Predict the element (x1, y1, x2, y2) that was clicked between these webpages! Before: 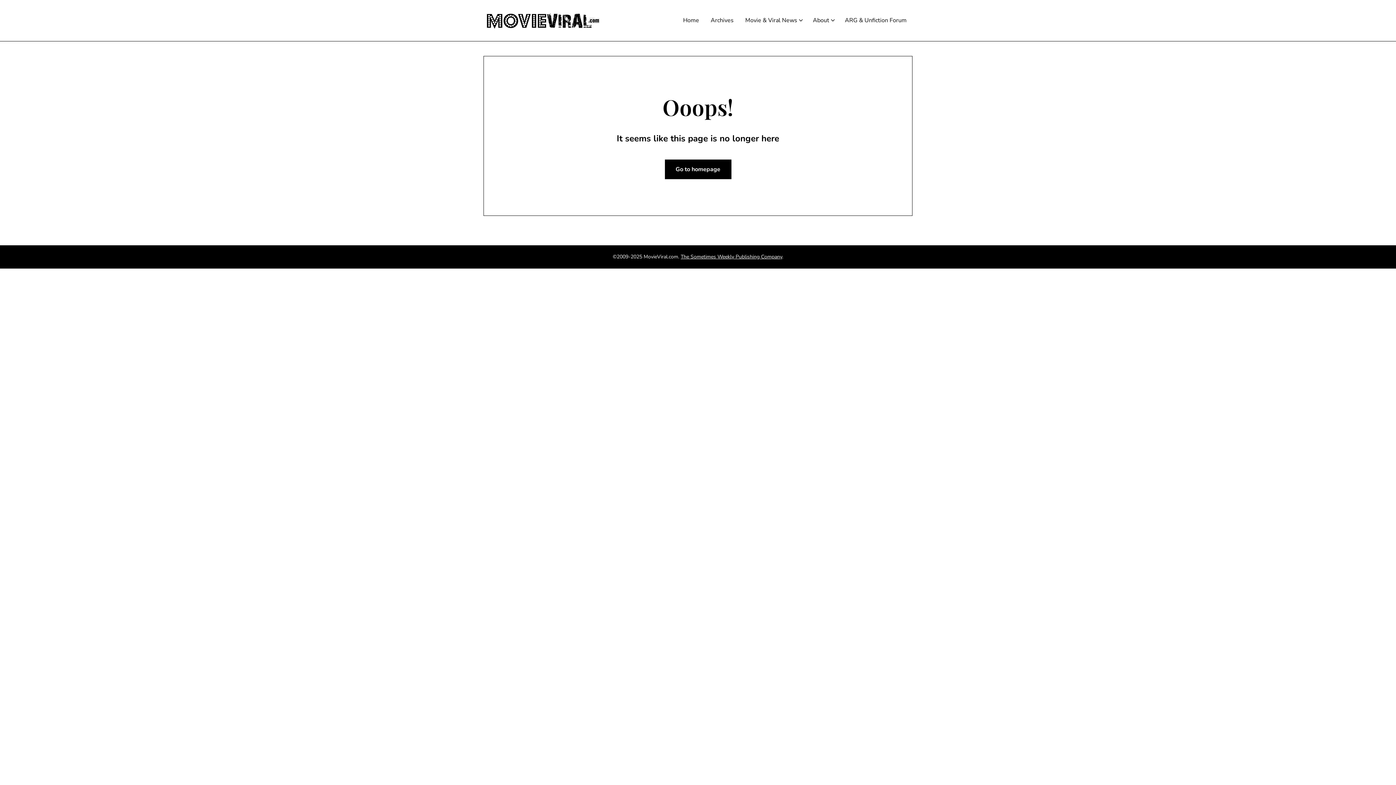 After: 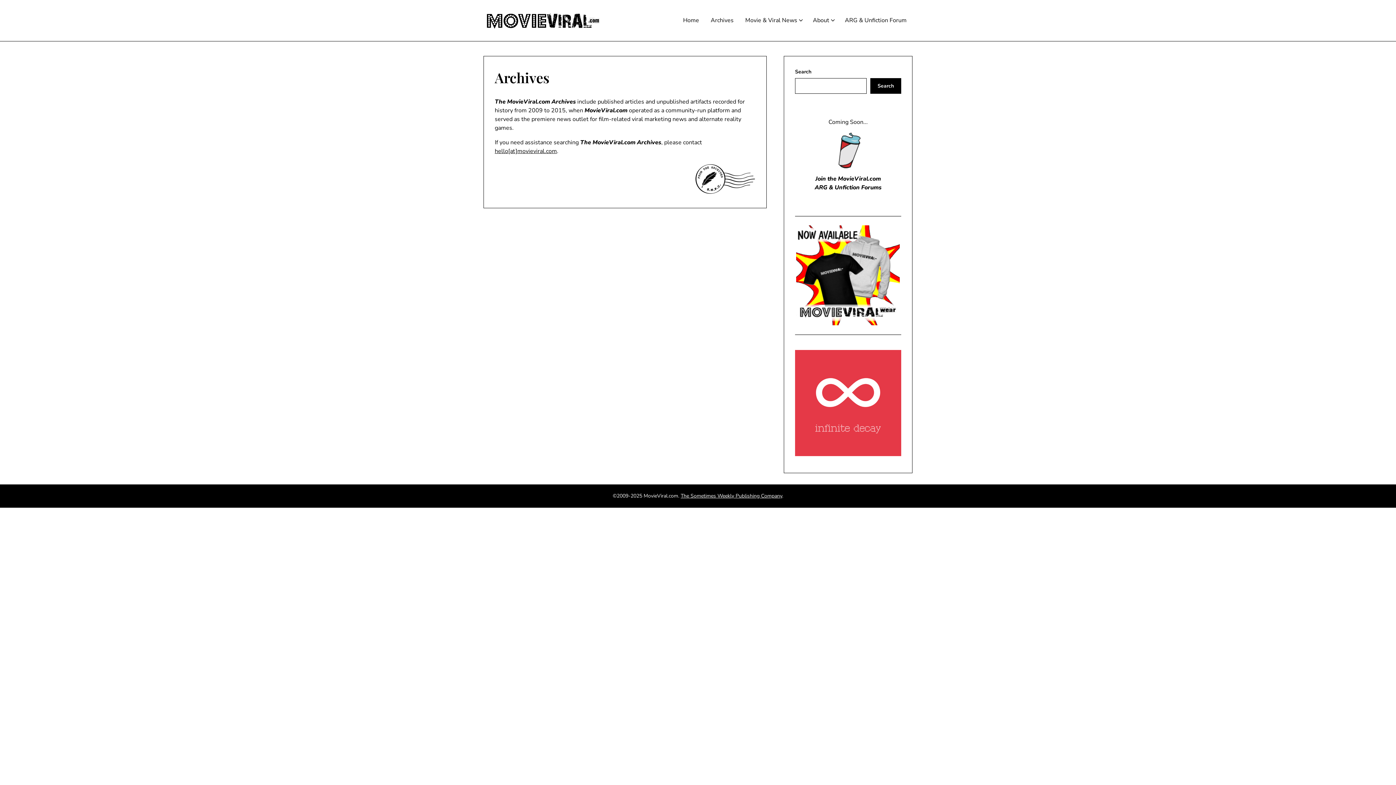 Action: label: Archives bbox: (705, 8, 739, 33)